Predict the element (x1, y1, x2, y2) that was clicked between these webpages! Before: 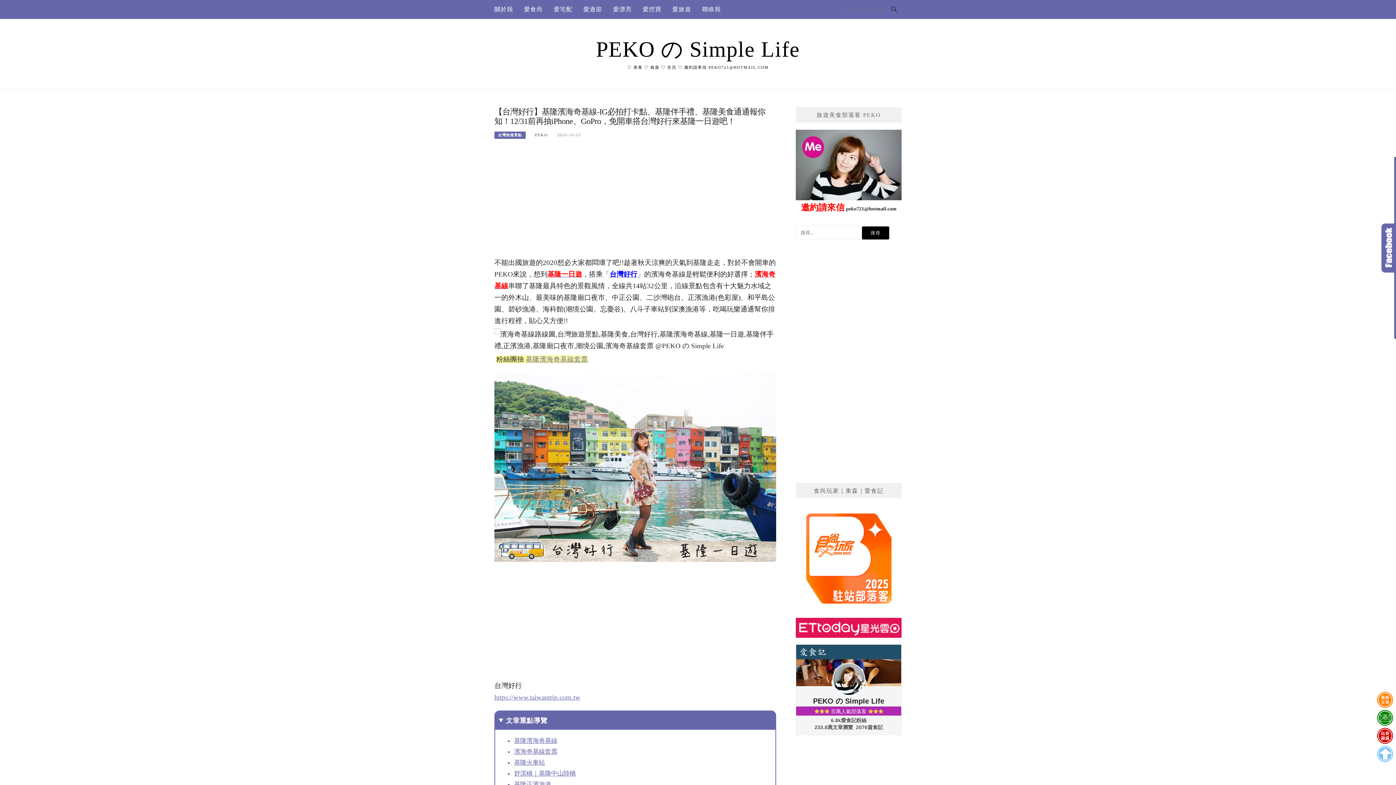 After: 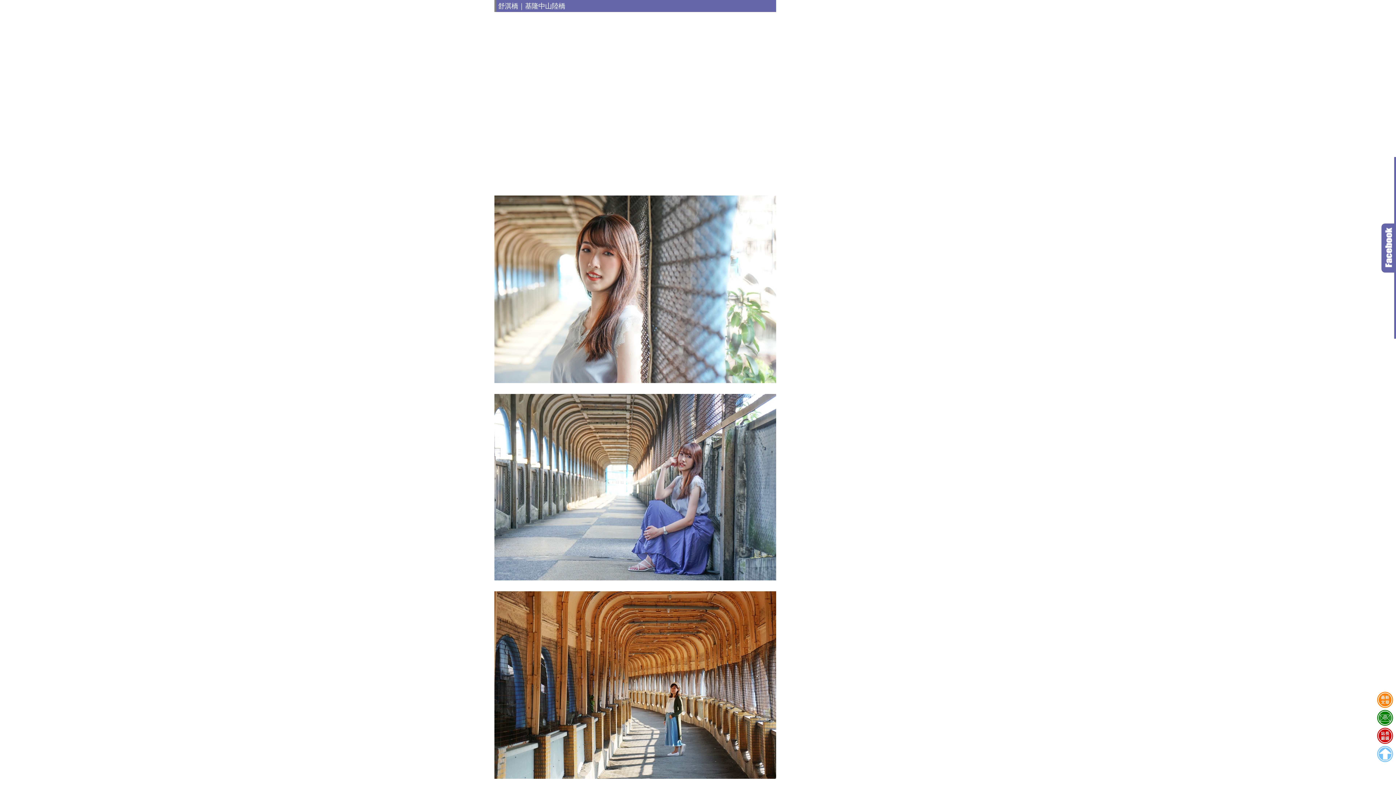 Action: label: 舒淇橋｜基隆中山陸橋 bbox: (514, 770, 575, 777)